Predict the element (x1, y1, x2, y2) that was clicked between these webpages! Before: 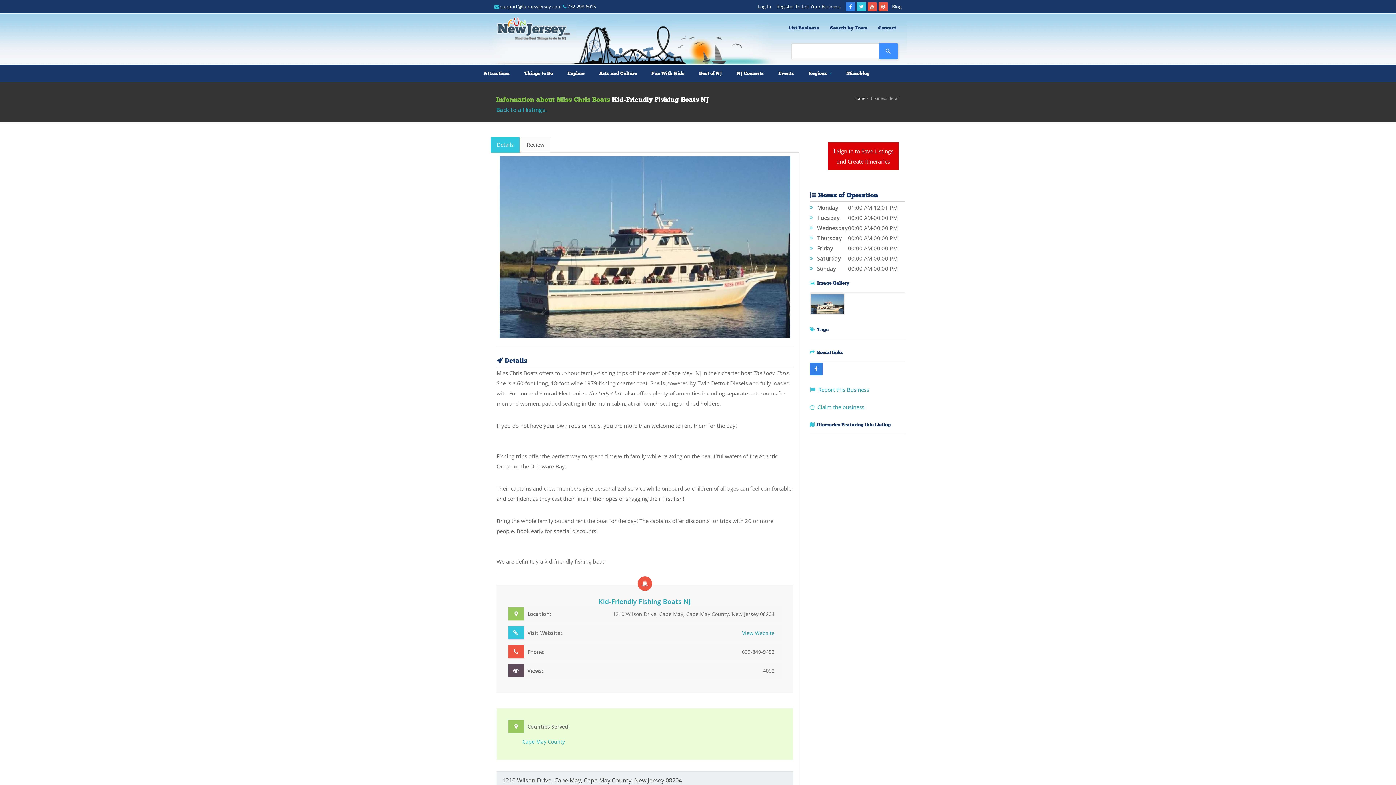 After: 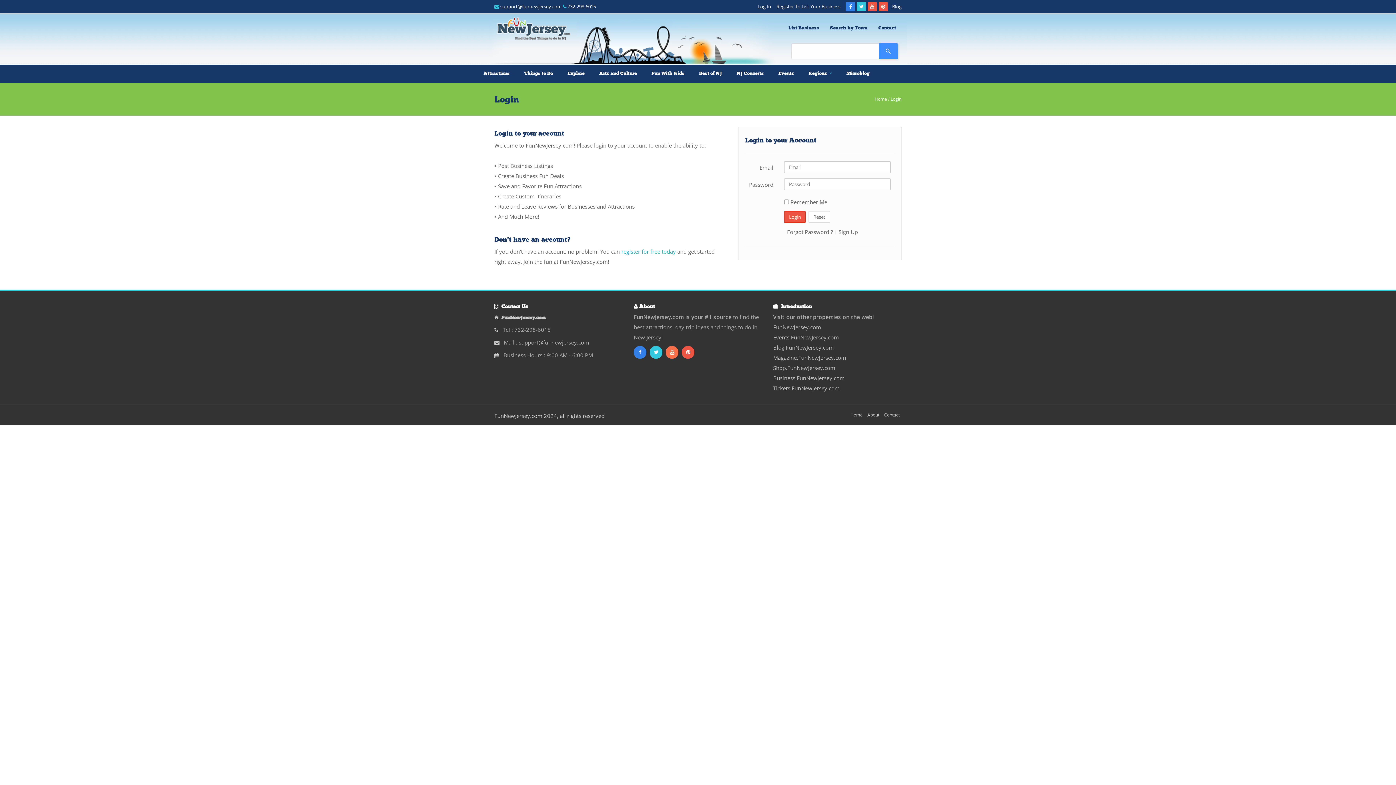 Action: bbox: (783, 15, 824, 40) label: List Business